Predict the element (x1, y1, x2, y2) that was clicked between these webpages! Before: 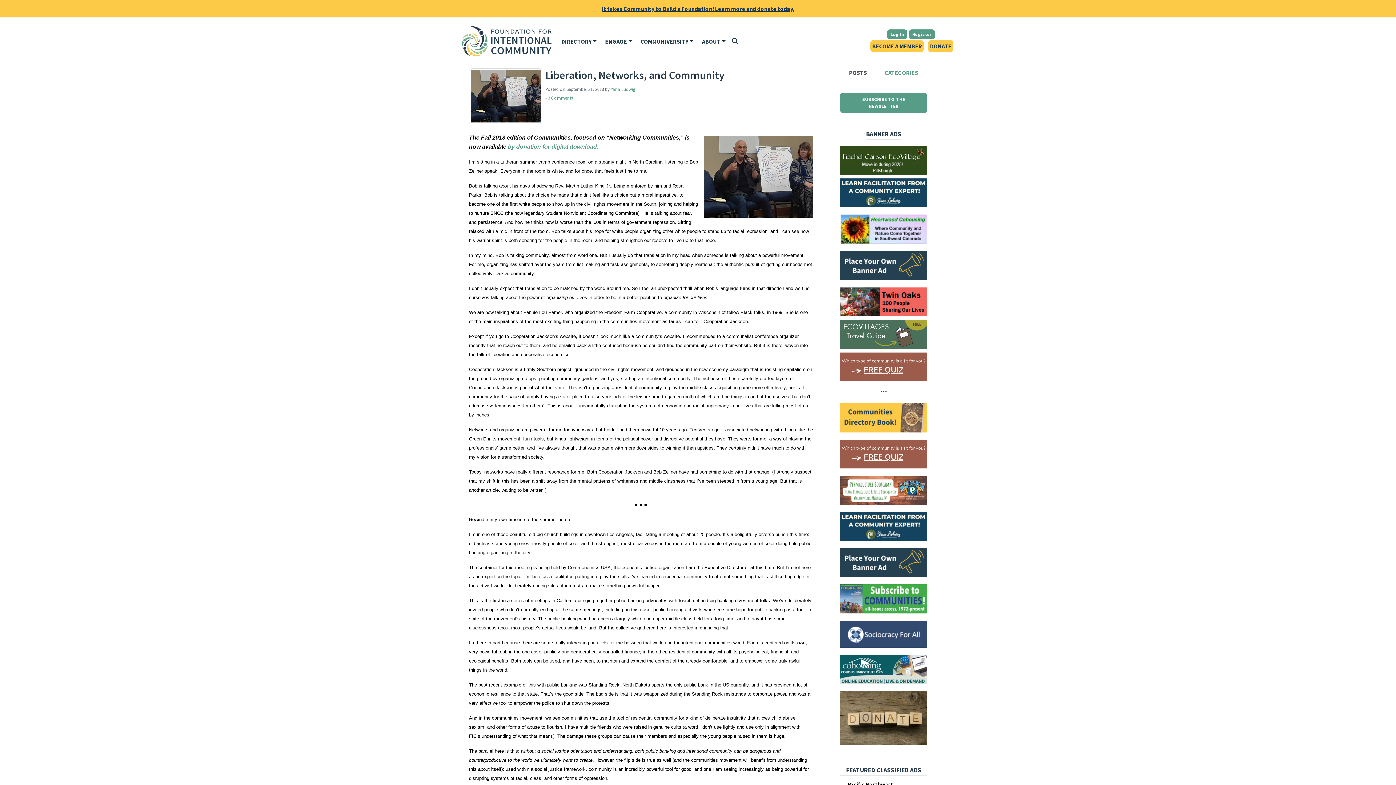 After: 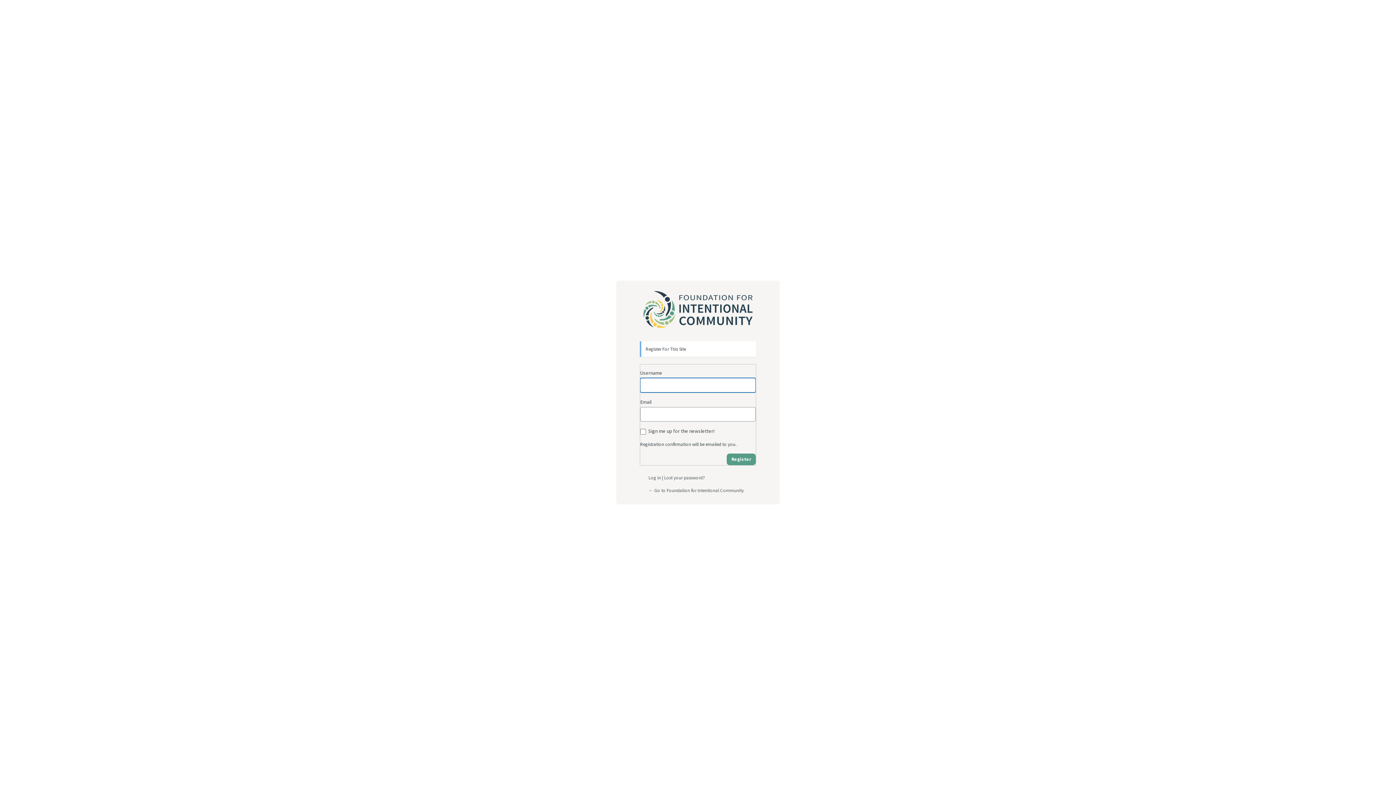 Action: bbox: (909, 29, 935, 39) label: Register